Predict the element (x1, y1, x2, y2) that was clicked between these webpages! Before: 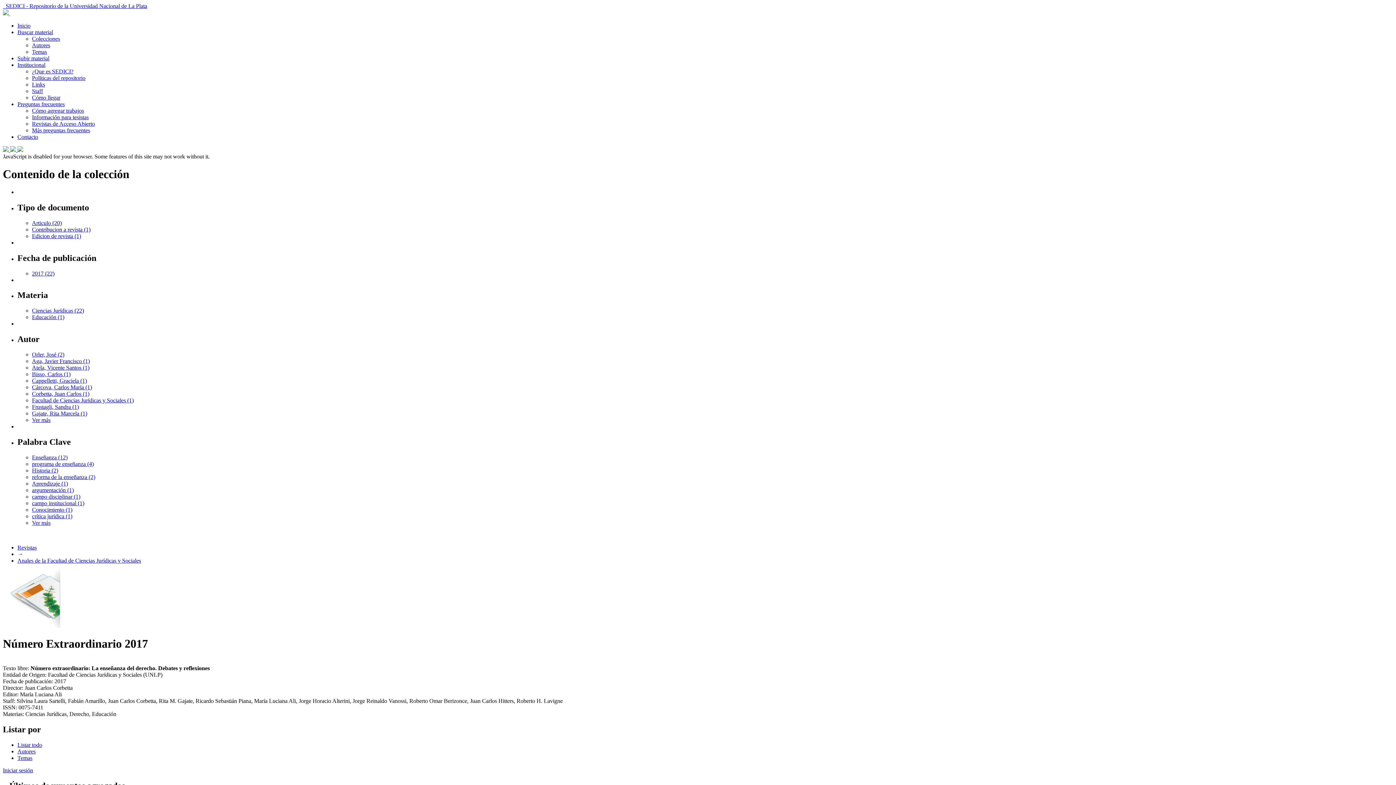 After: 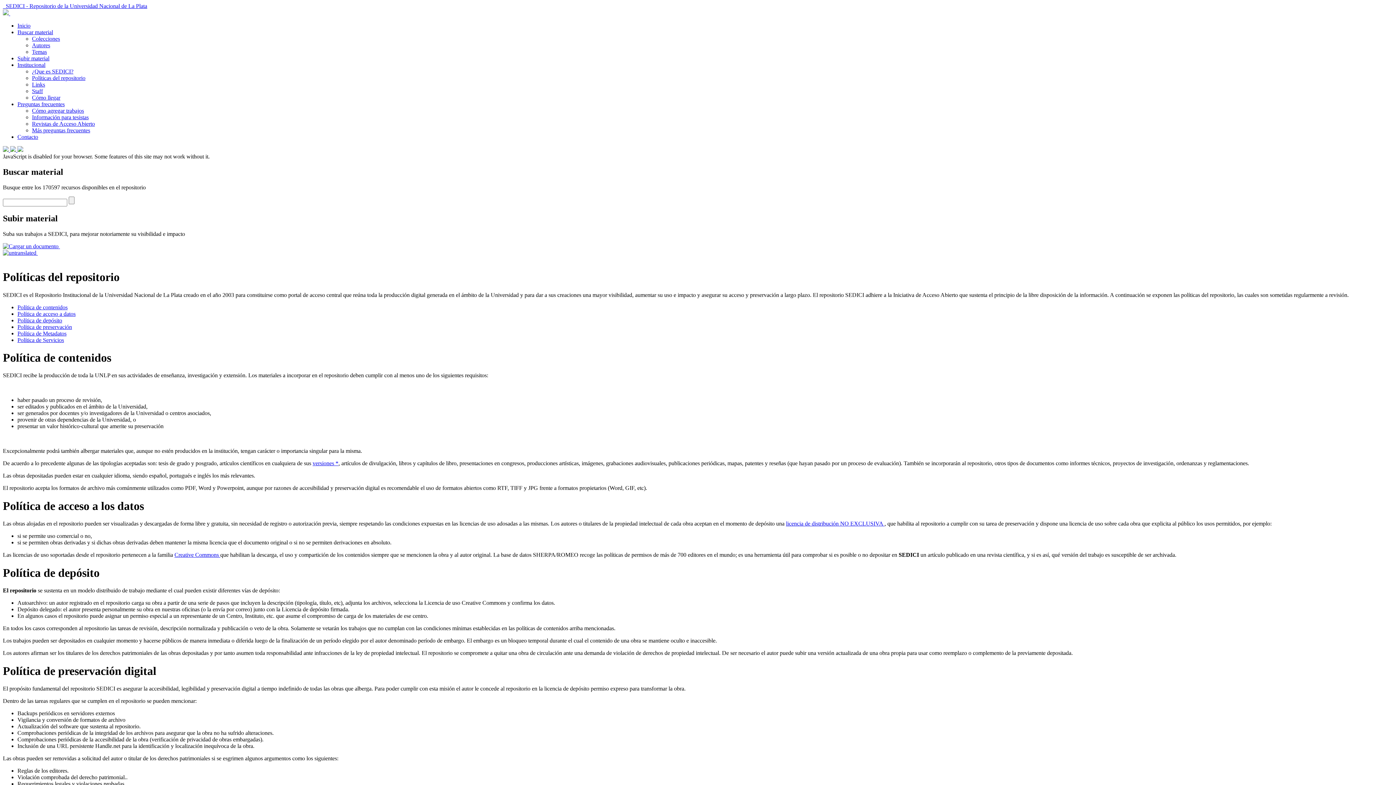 Action: label: Políticas del repositorio bbox: (32, 74, 85, 81)